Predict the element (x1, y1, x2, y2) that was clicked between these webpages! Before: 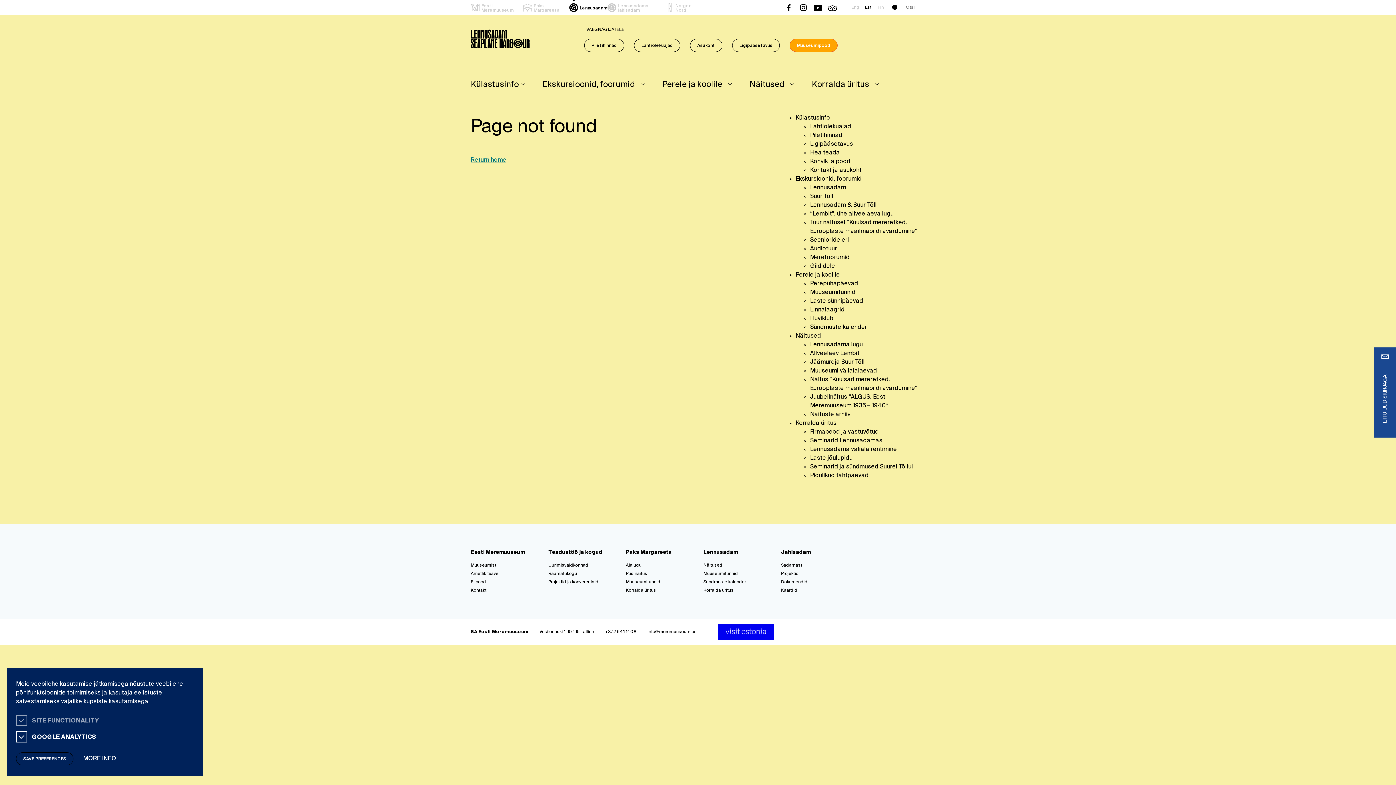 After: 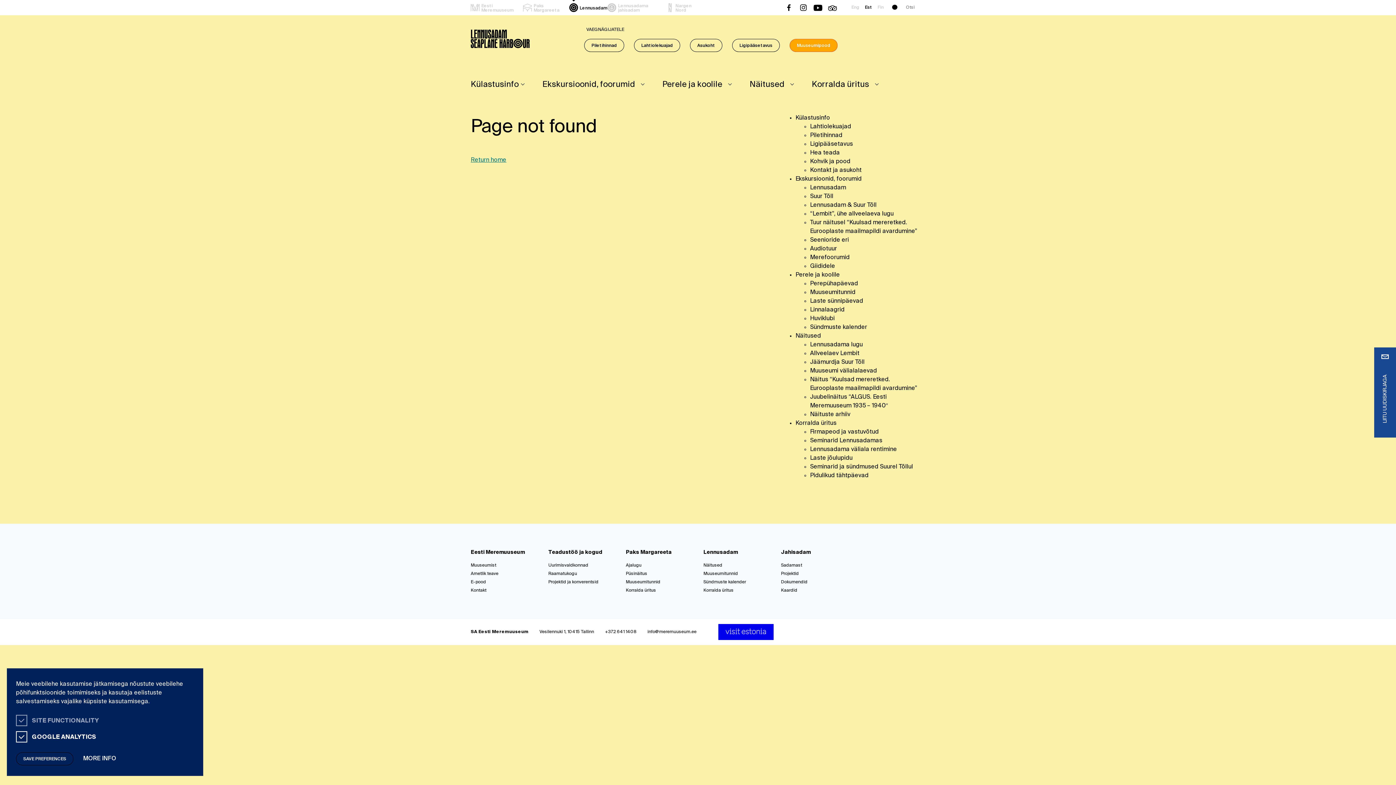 Action: bbox: (718, 634, 773, 639)